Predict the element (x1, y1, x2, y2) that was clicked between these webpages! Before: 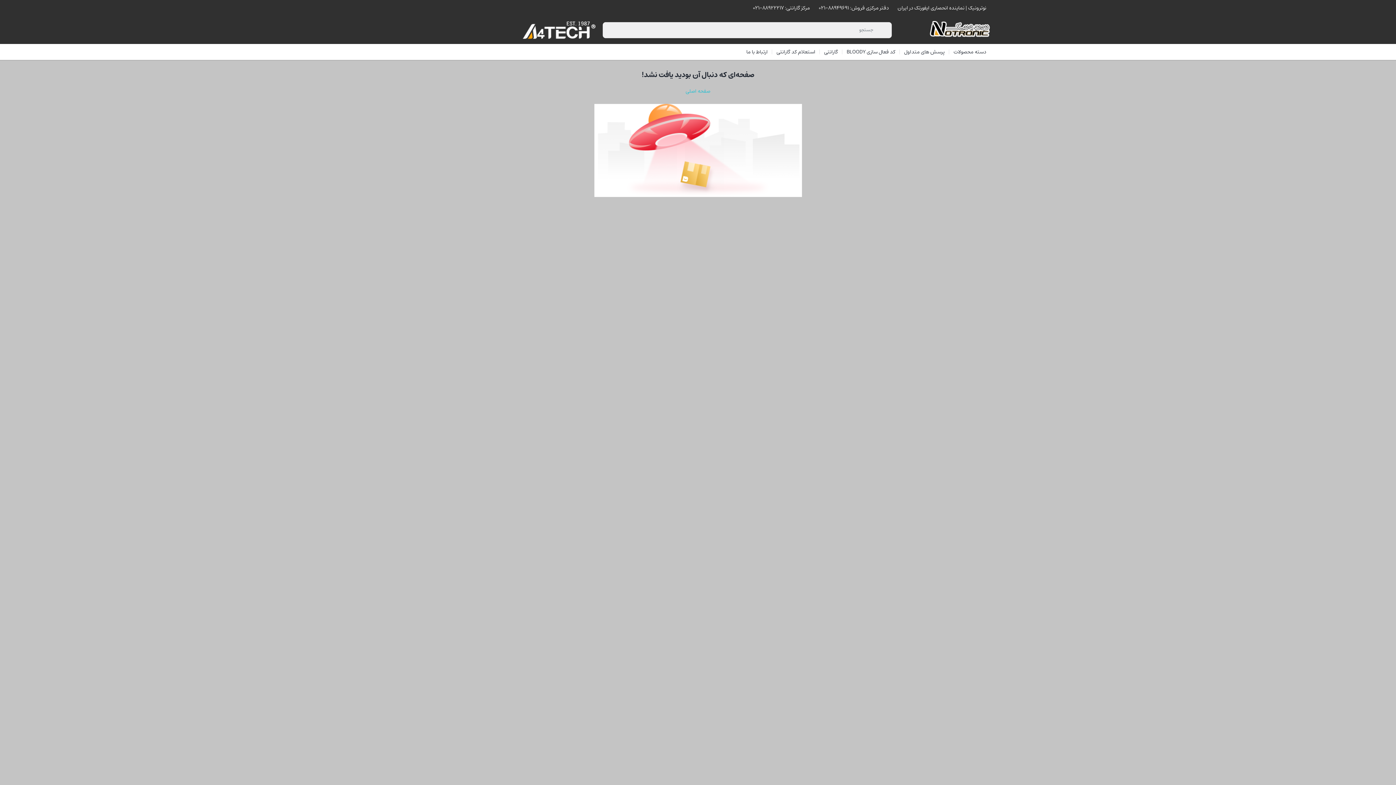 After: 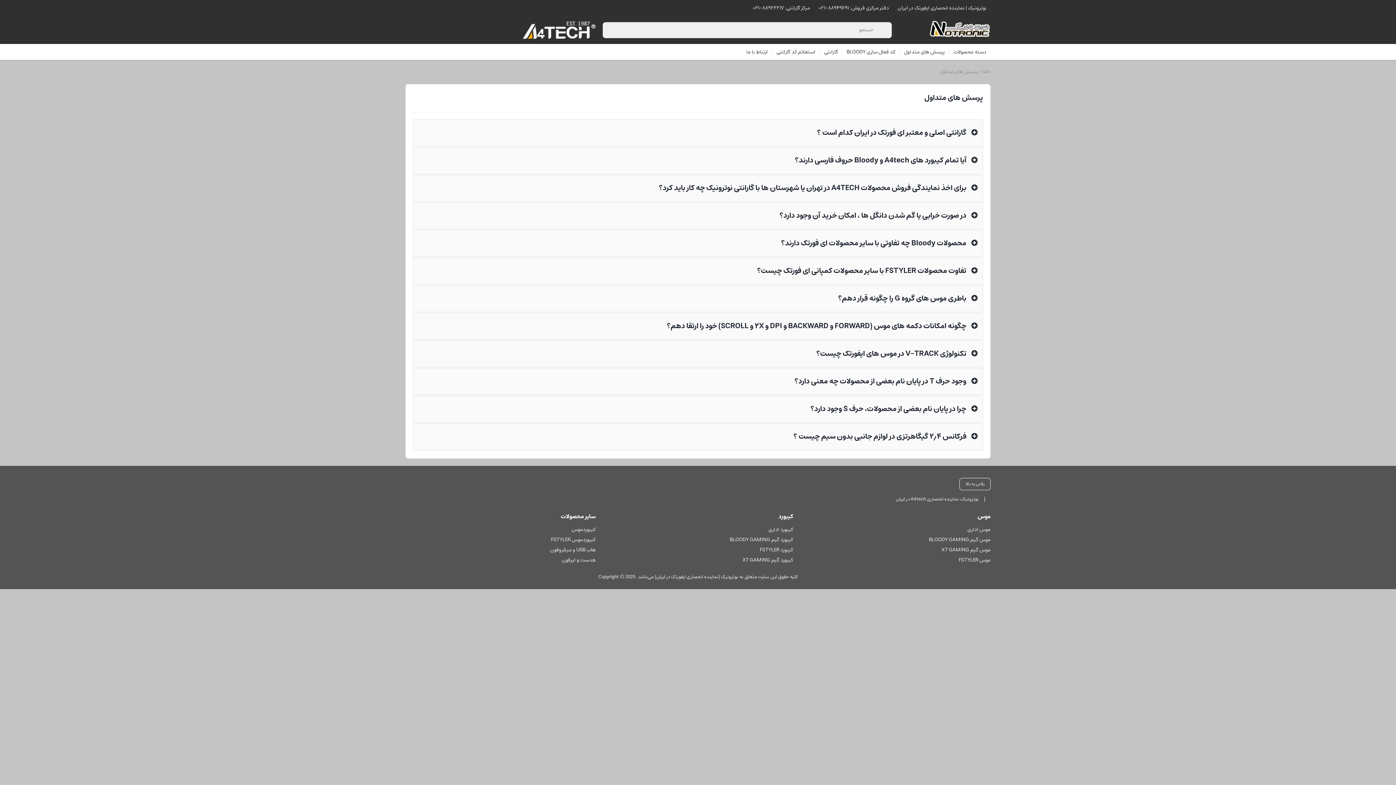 Action: label: پرسش های متداول bbox: (900, 44, 949, 60)